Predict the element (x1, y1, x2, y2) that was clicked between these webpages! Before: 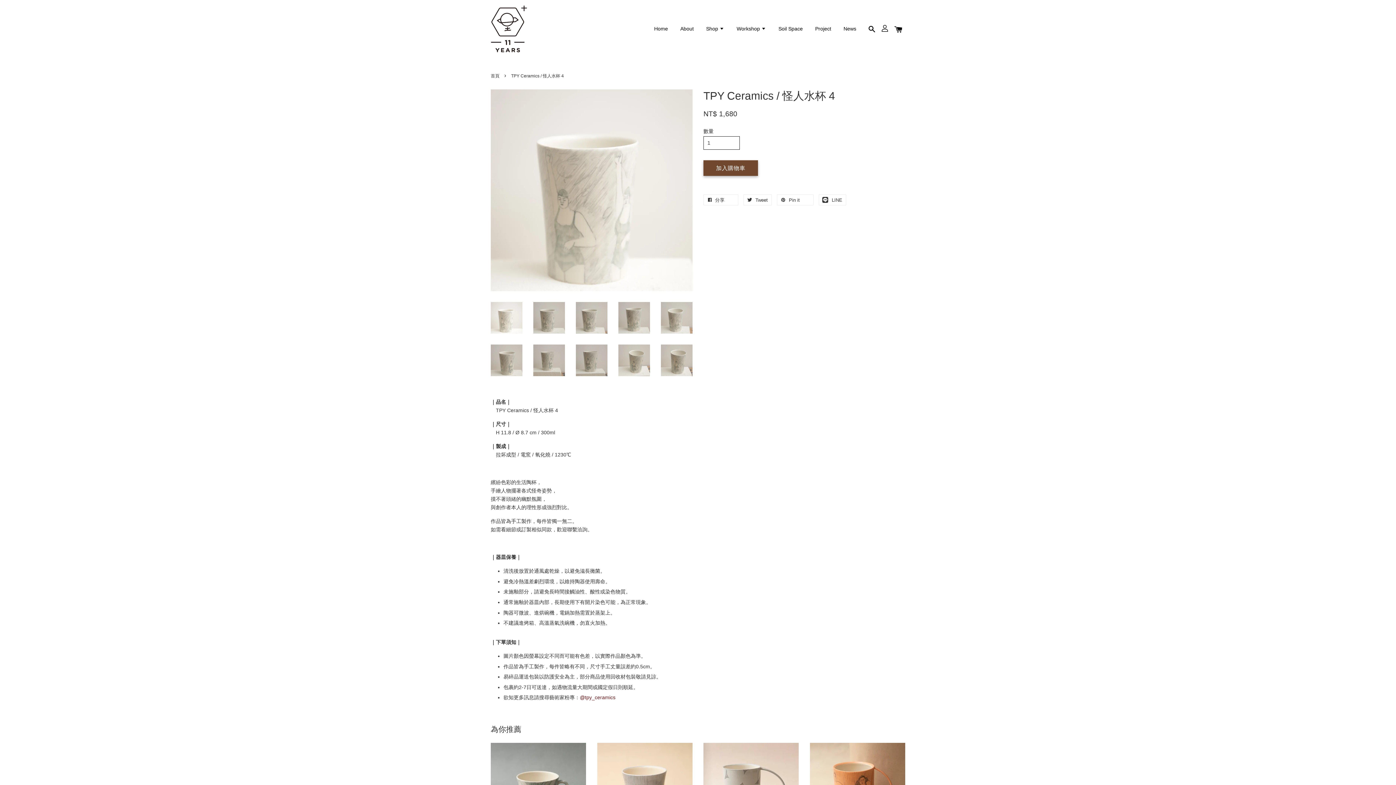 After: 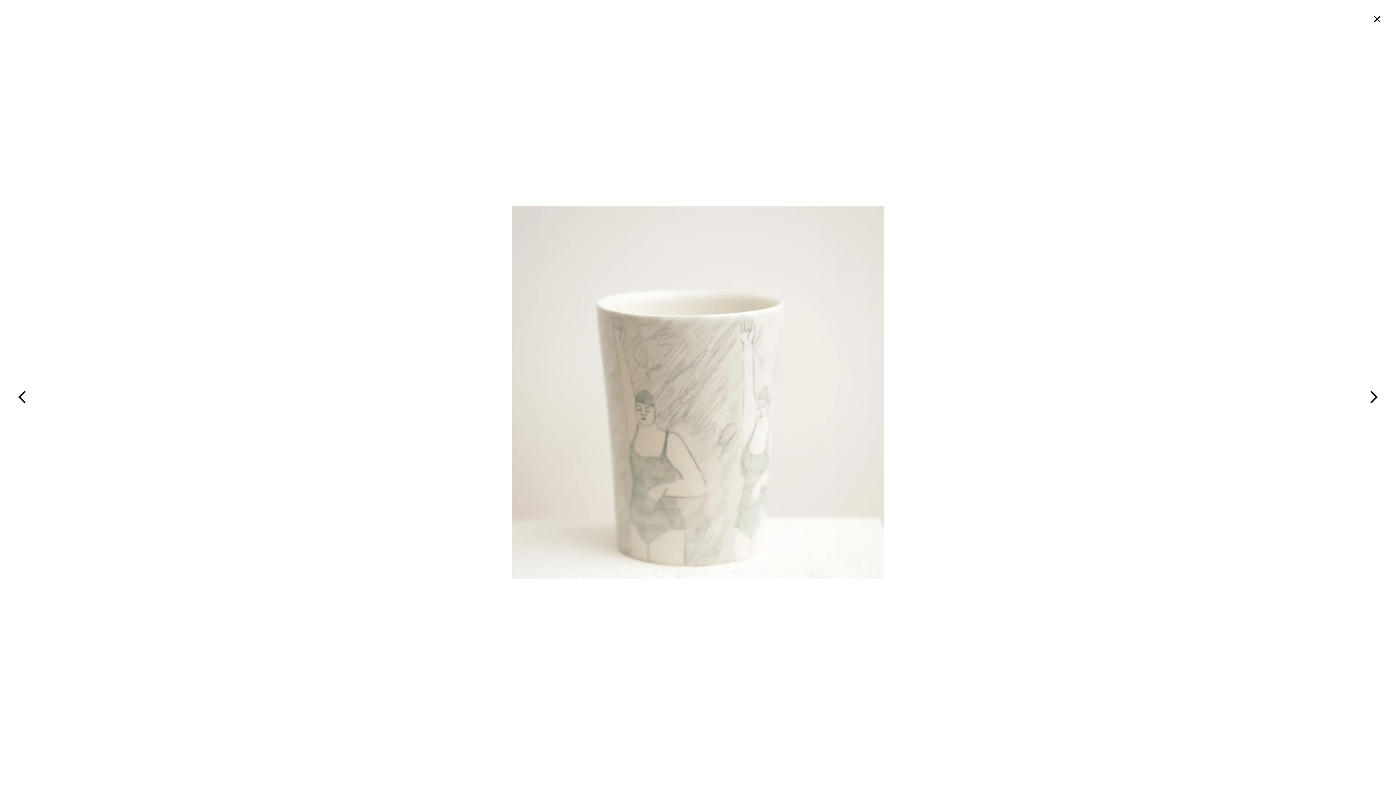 Action: bbox: (490, 302, 522, 333)